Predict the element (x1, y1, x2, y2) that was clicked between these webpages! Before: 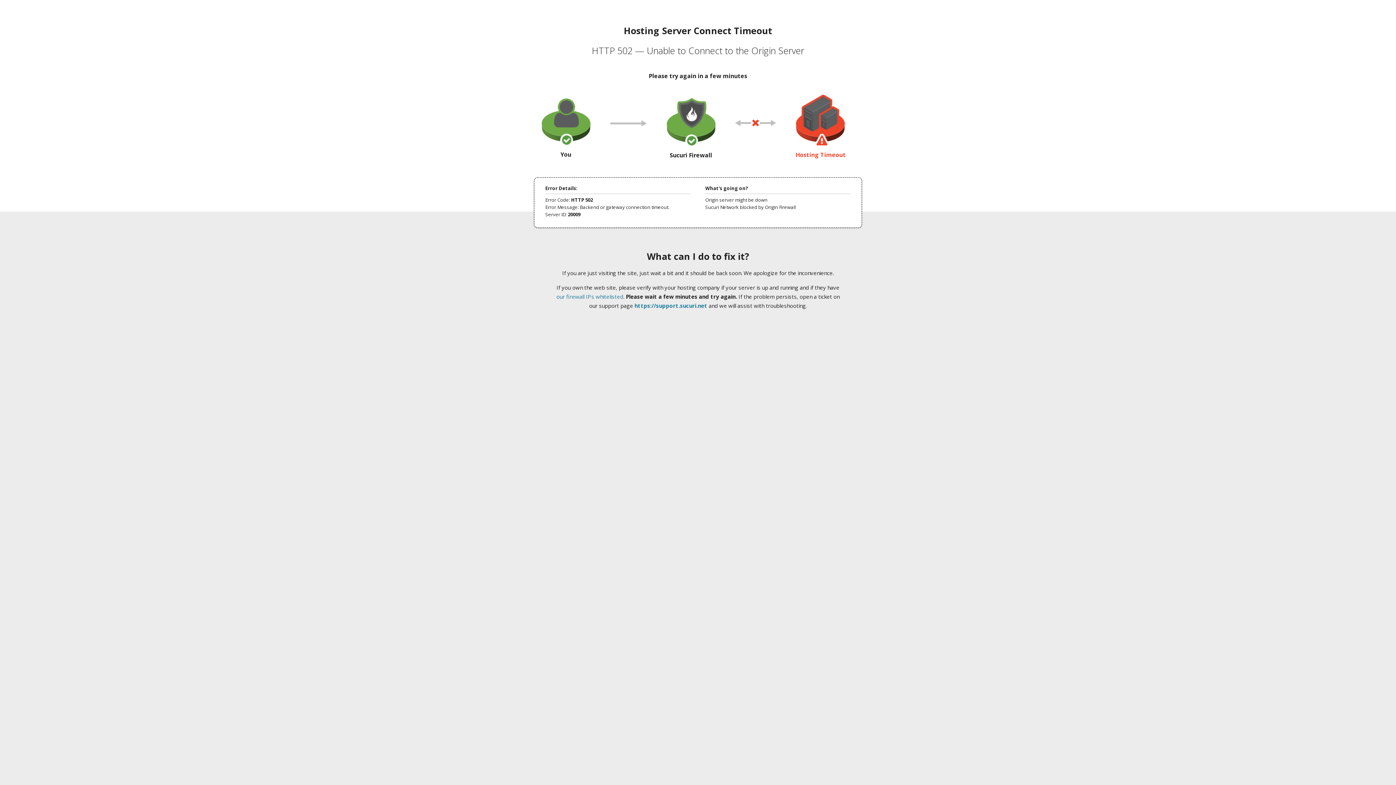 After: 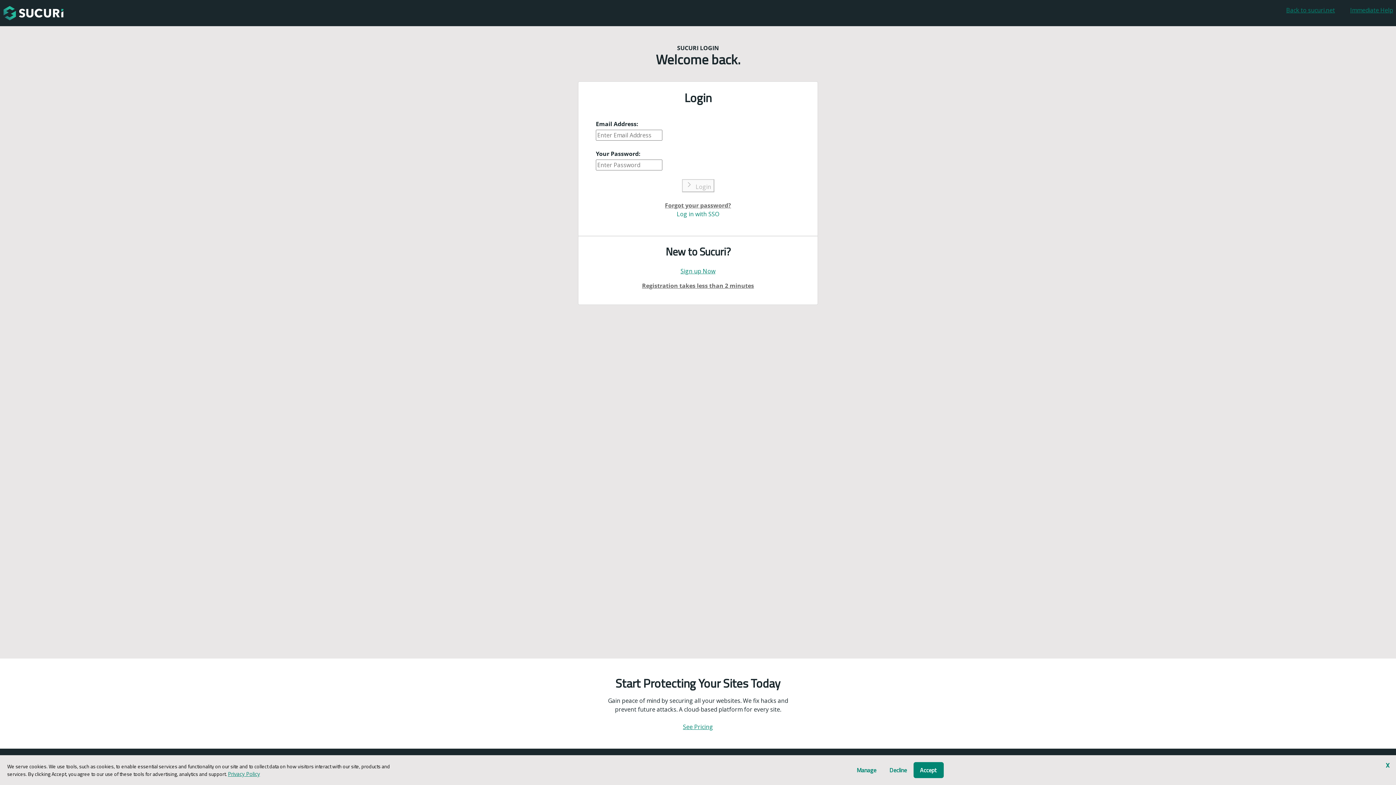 Action: bbox: (634, 302, 707, 309) label: https://support.sucuri.net